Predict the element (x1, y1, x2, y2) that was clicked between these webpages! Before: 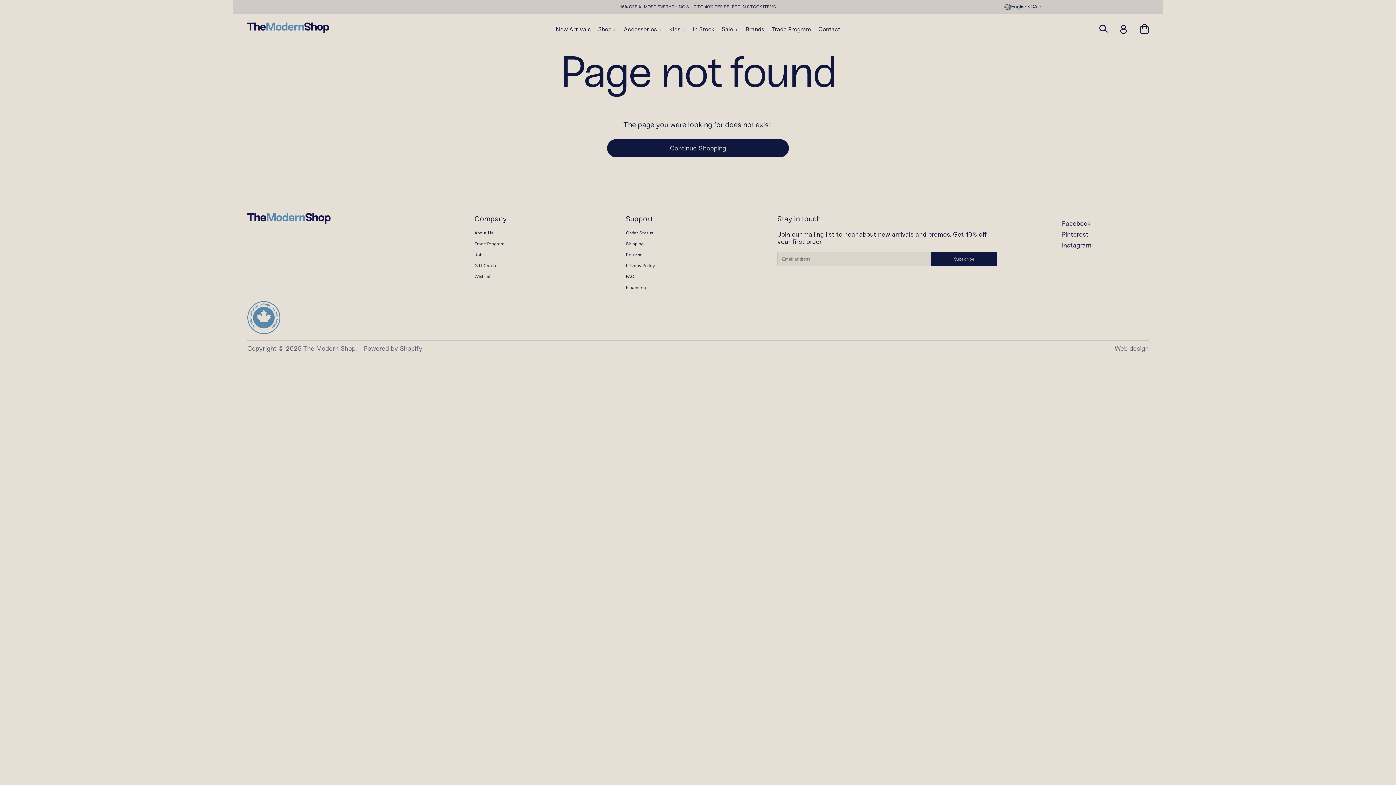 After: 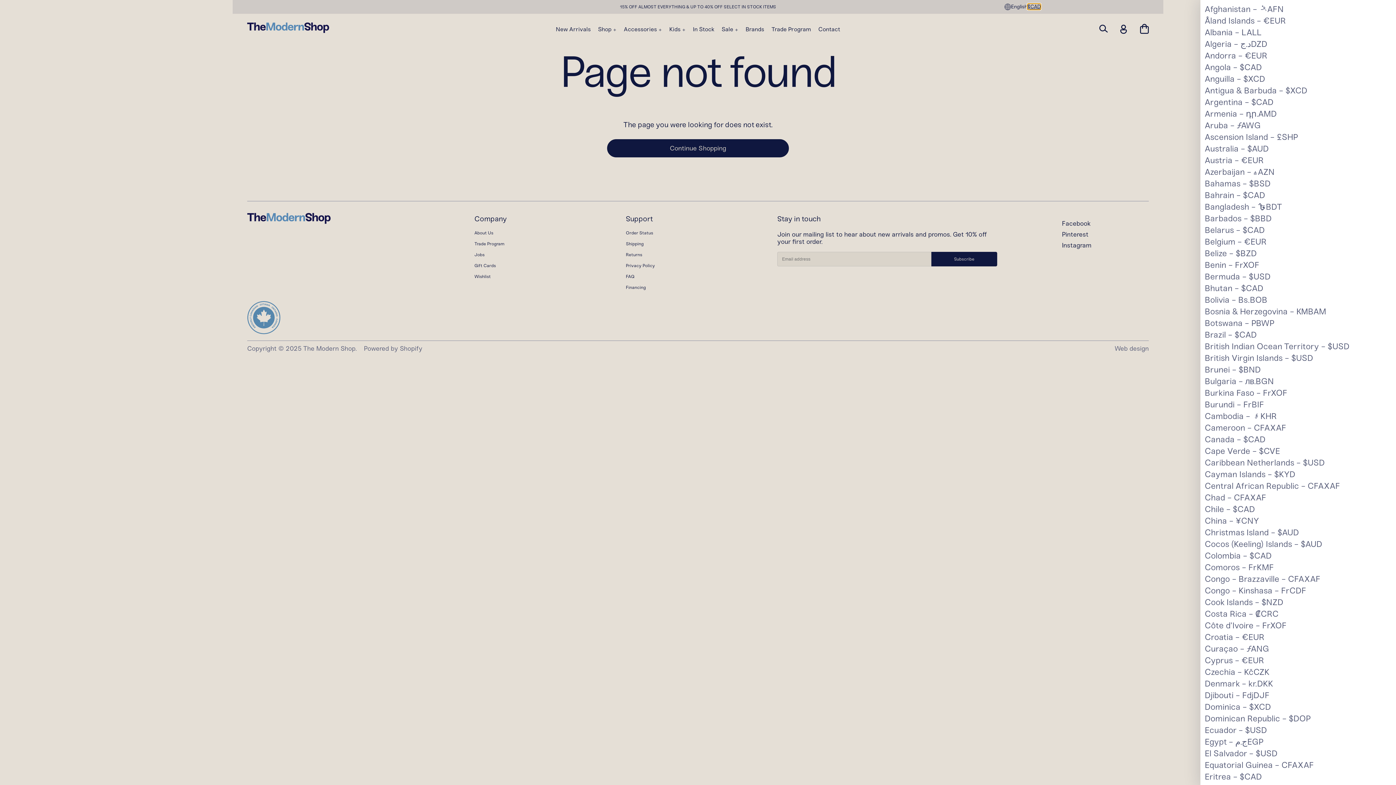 Action: label: $CAD bbox: (1027, 4, 1041, 9)